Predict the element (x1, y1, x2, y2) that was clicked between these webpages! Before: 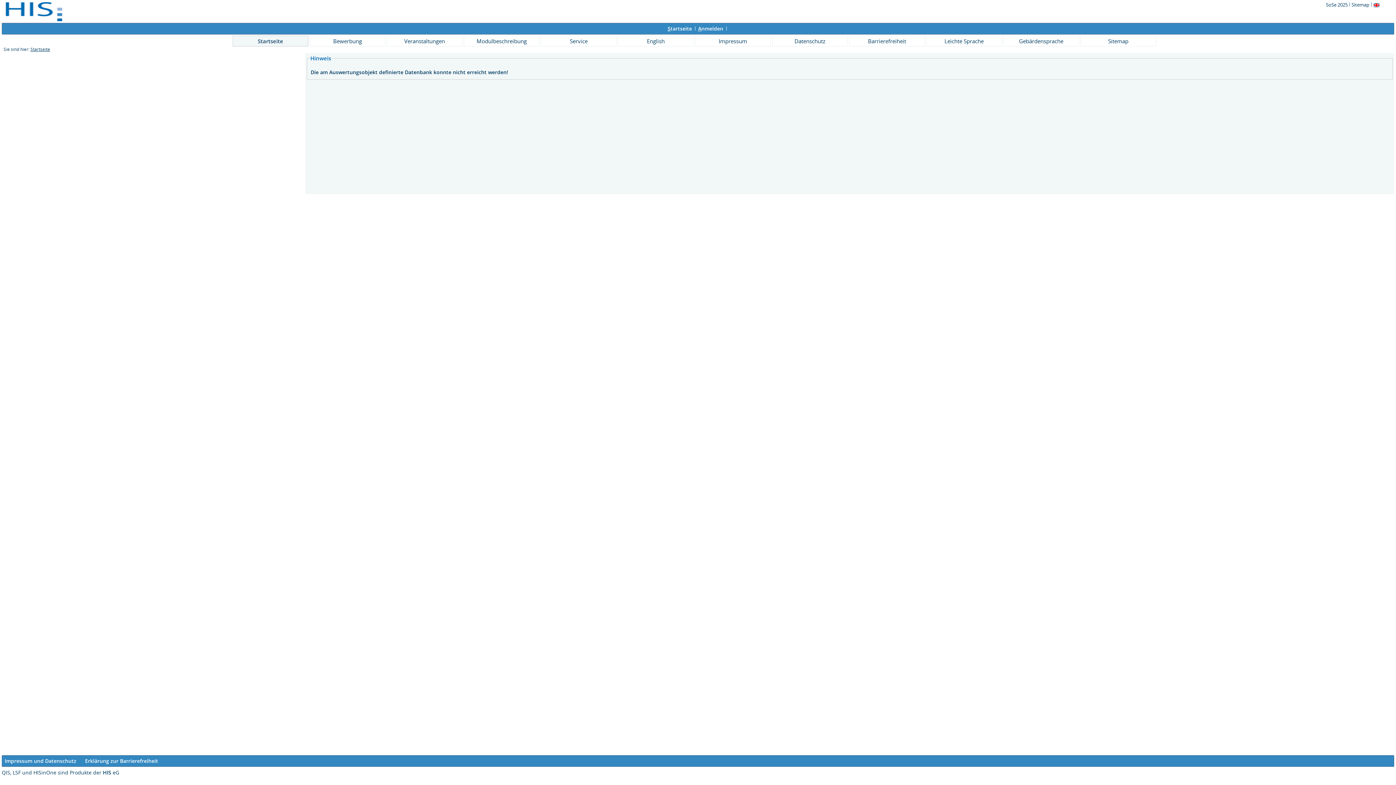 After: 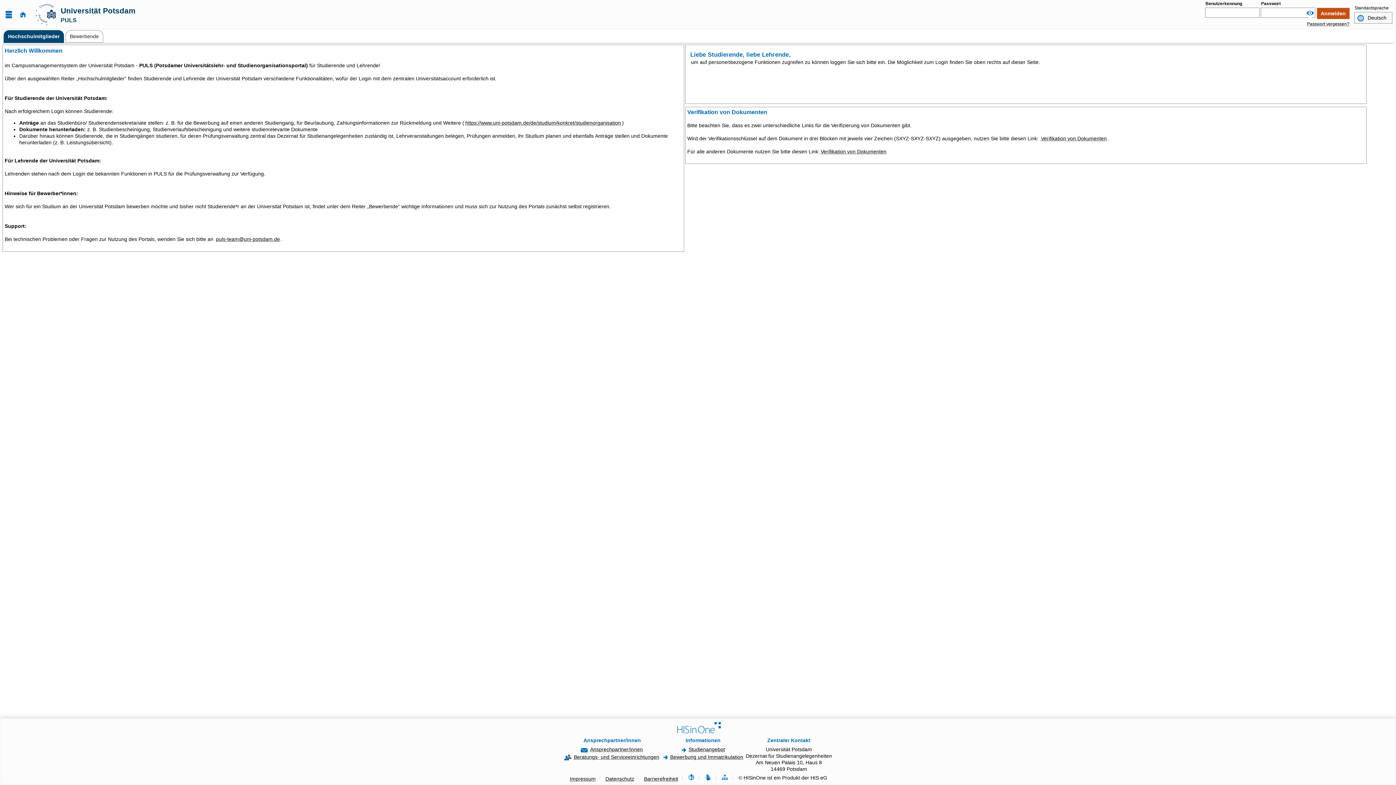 Action: bbox: (926, 35, 1002, 46) label: Leichte Sprache